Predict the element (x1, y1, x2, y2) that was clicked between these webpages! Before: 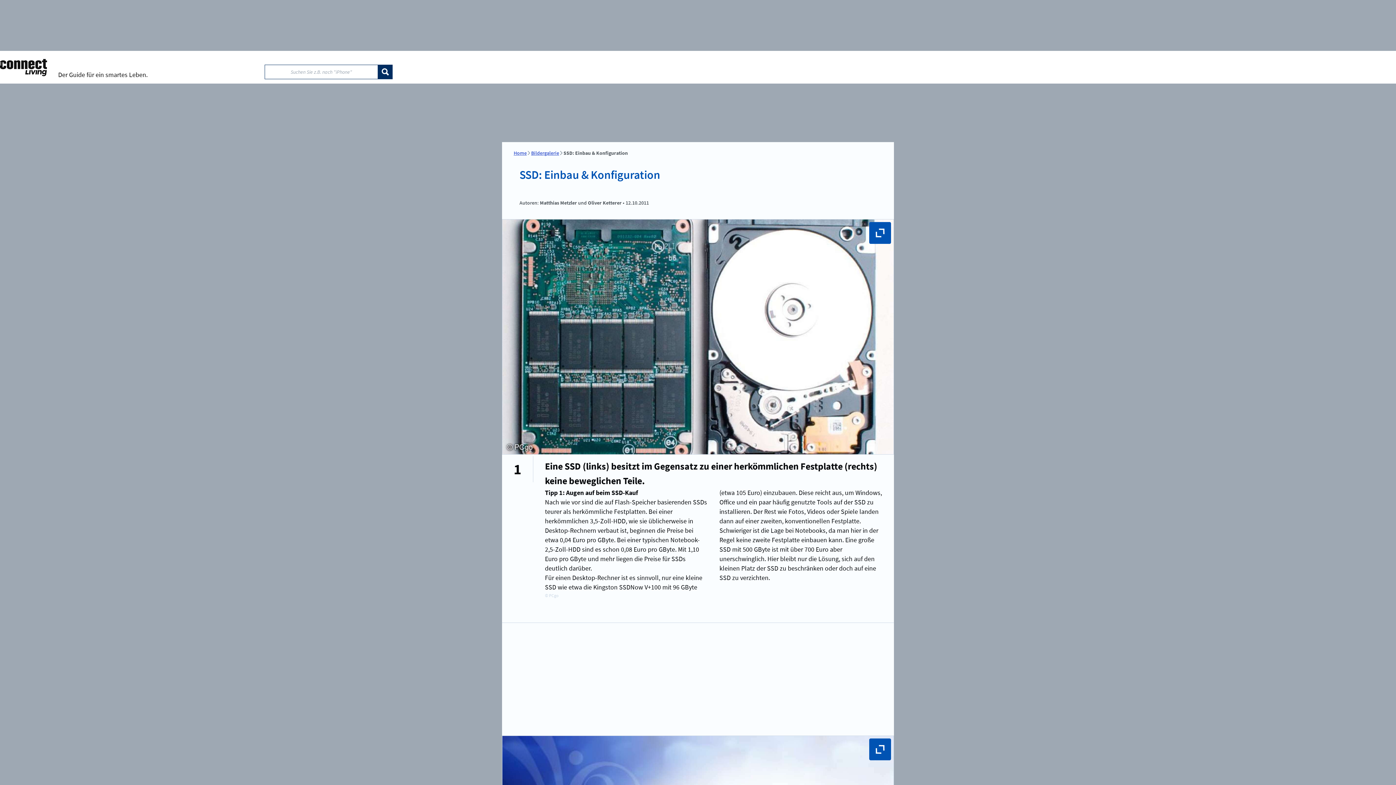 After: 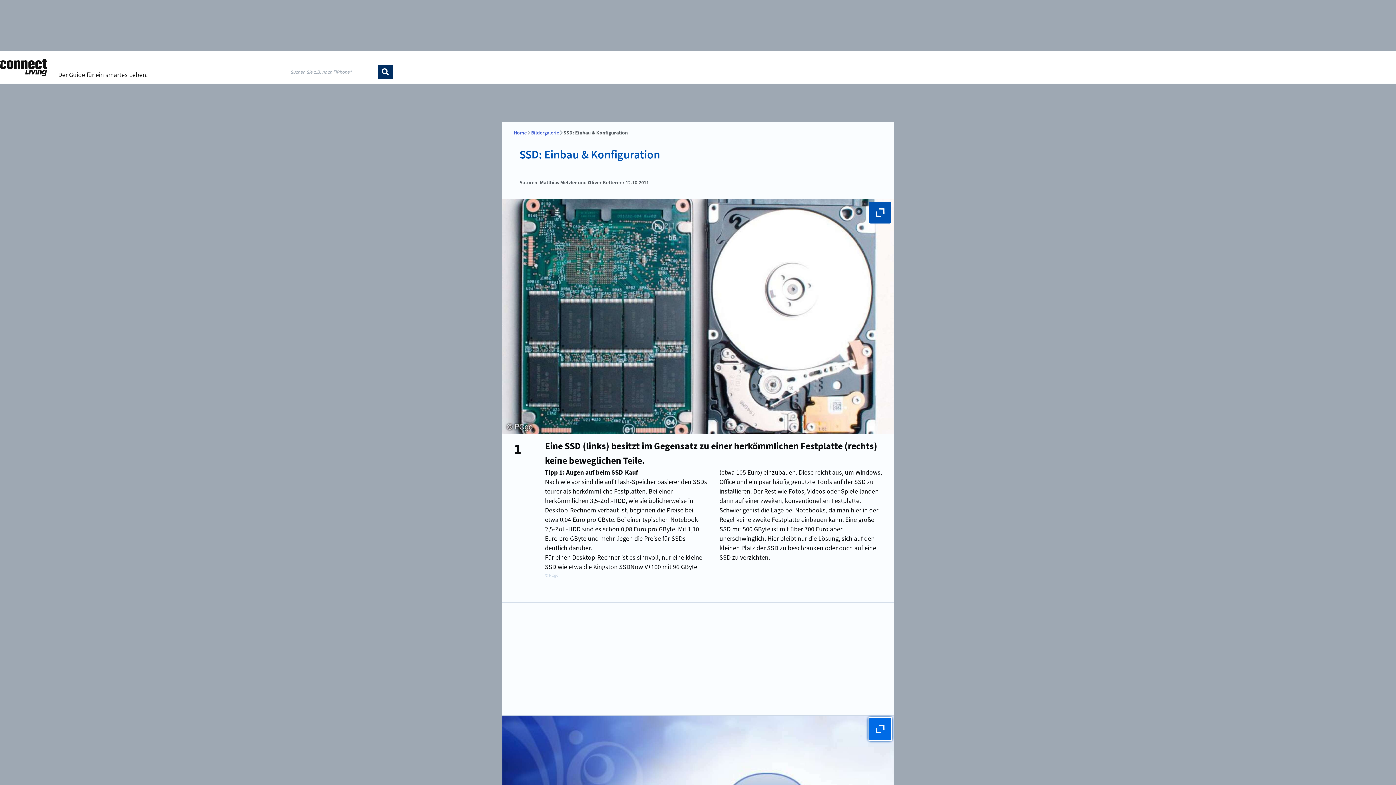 Action: bbox: (869, 738, 891, 760)